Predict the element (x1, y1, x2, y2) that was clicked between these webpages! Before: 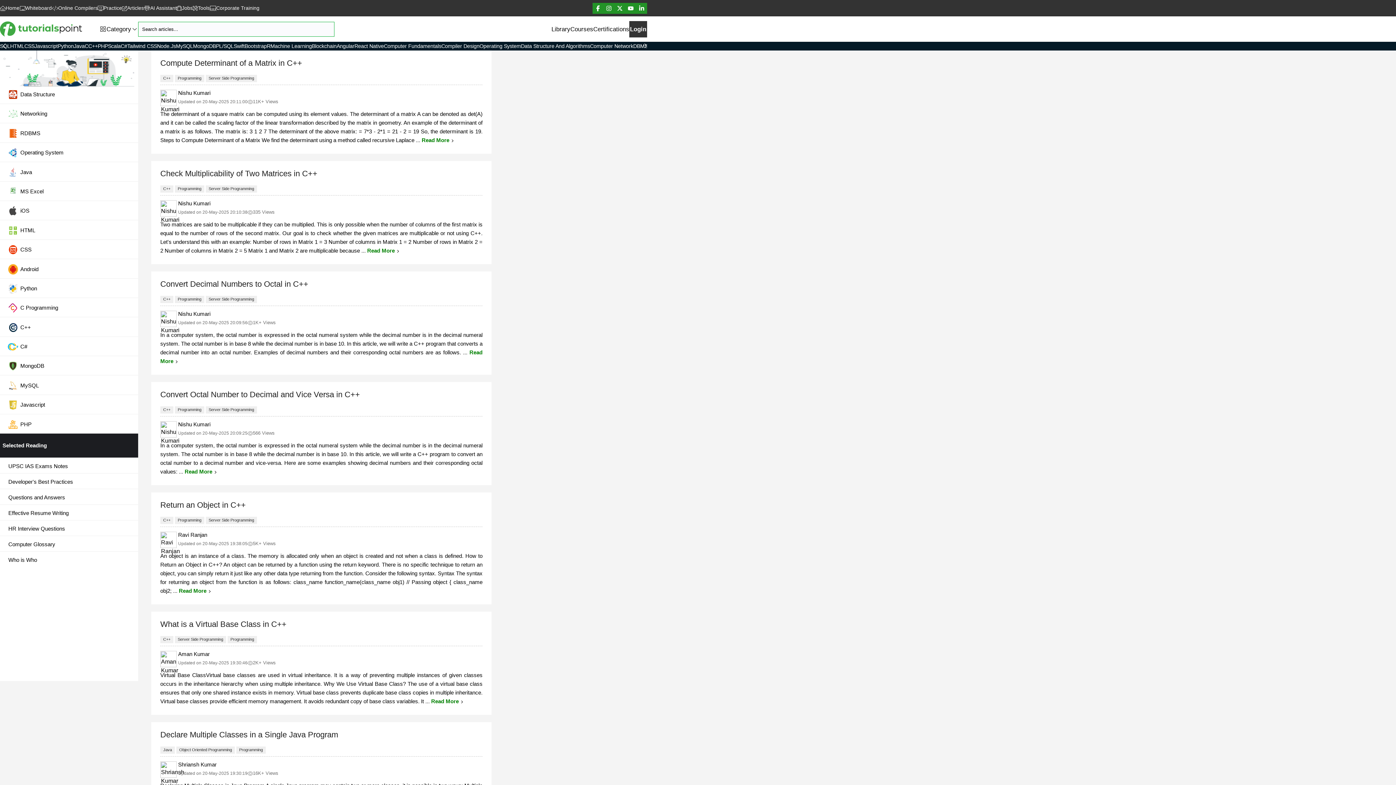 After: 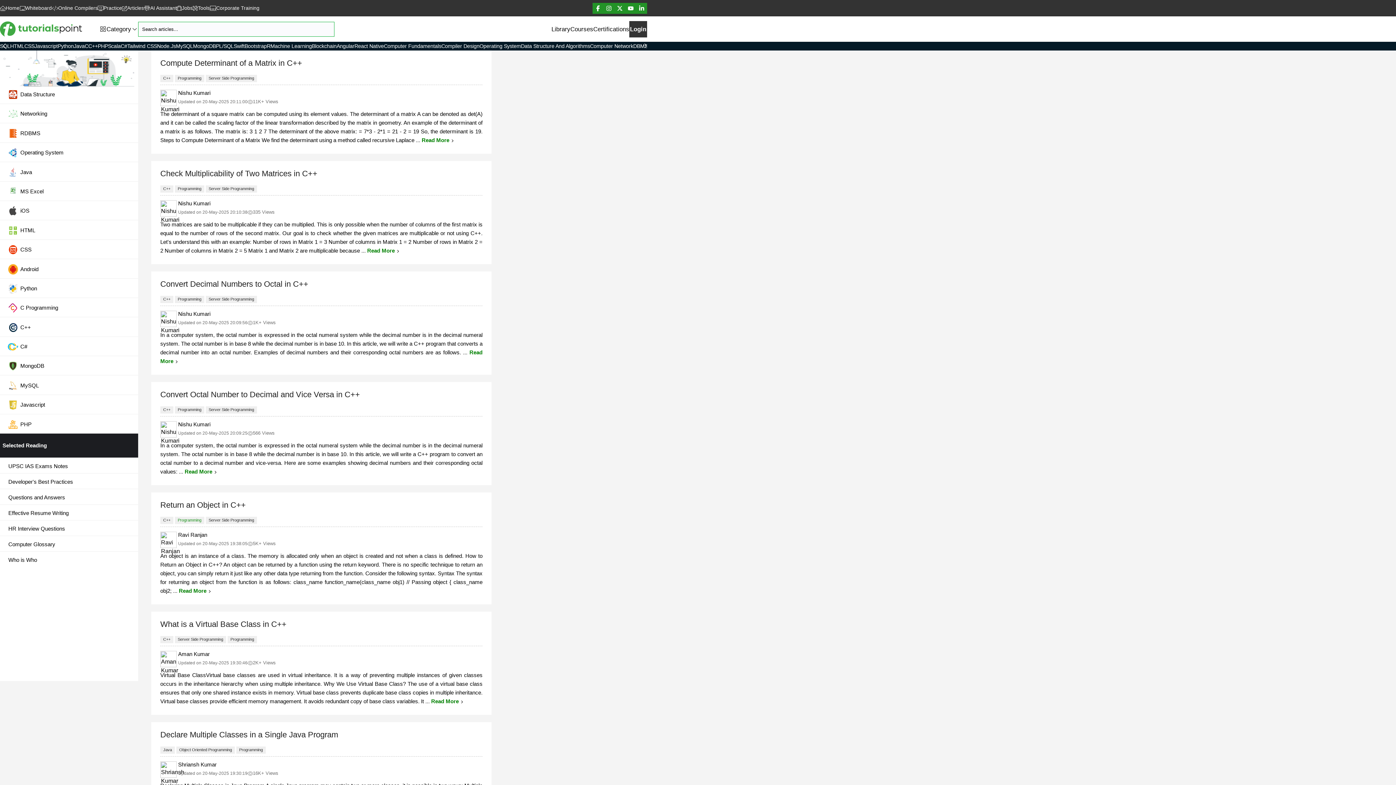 Action: bbox: (174, 516, 205, 522) label: Programming